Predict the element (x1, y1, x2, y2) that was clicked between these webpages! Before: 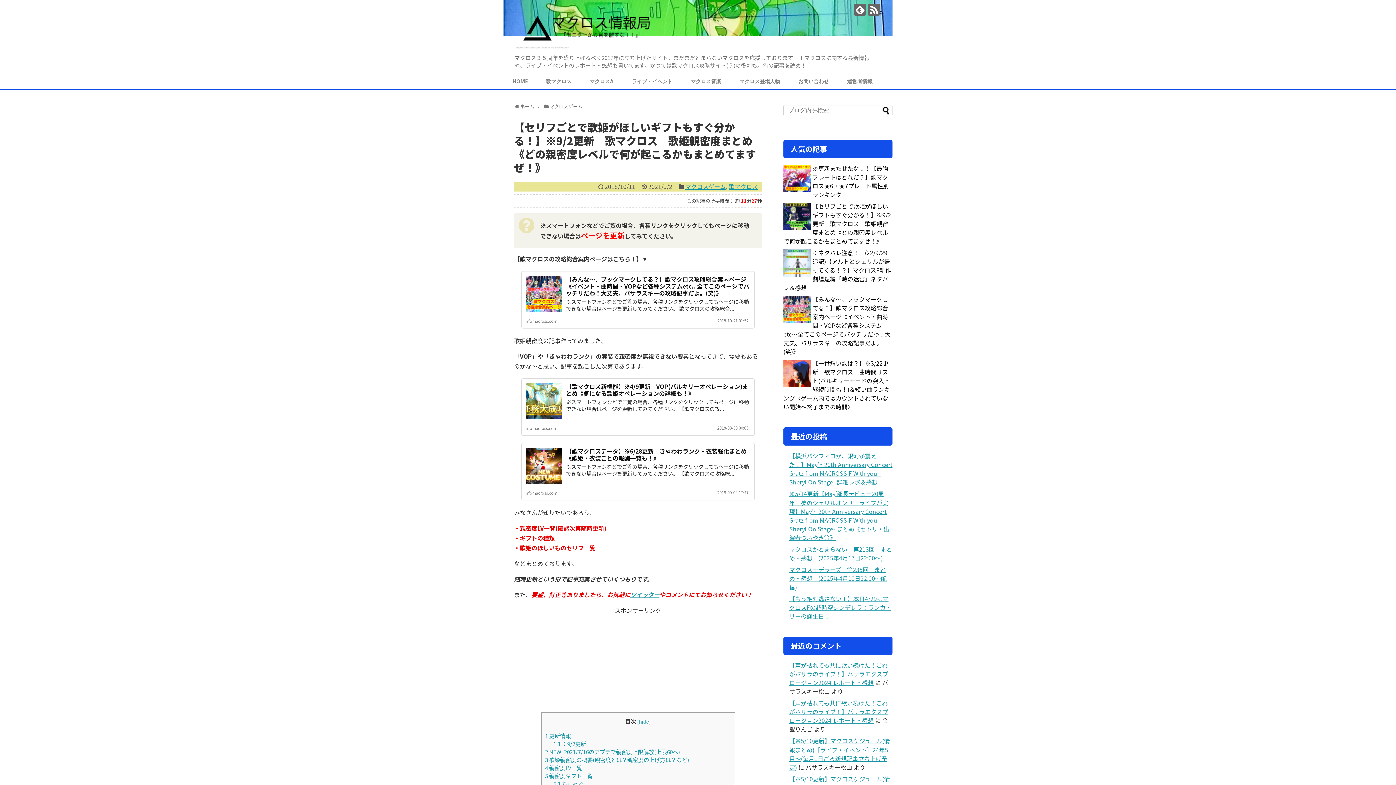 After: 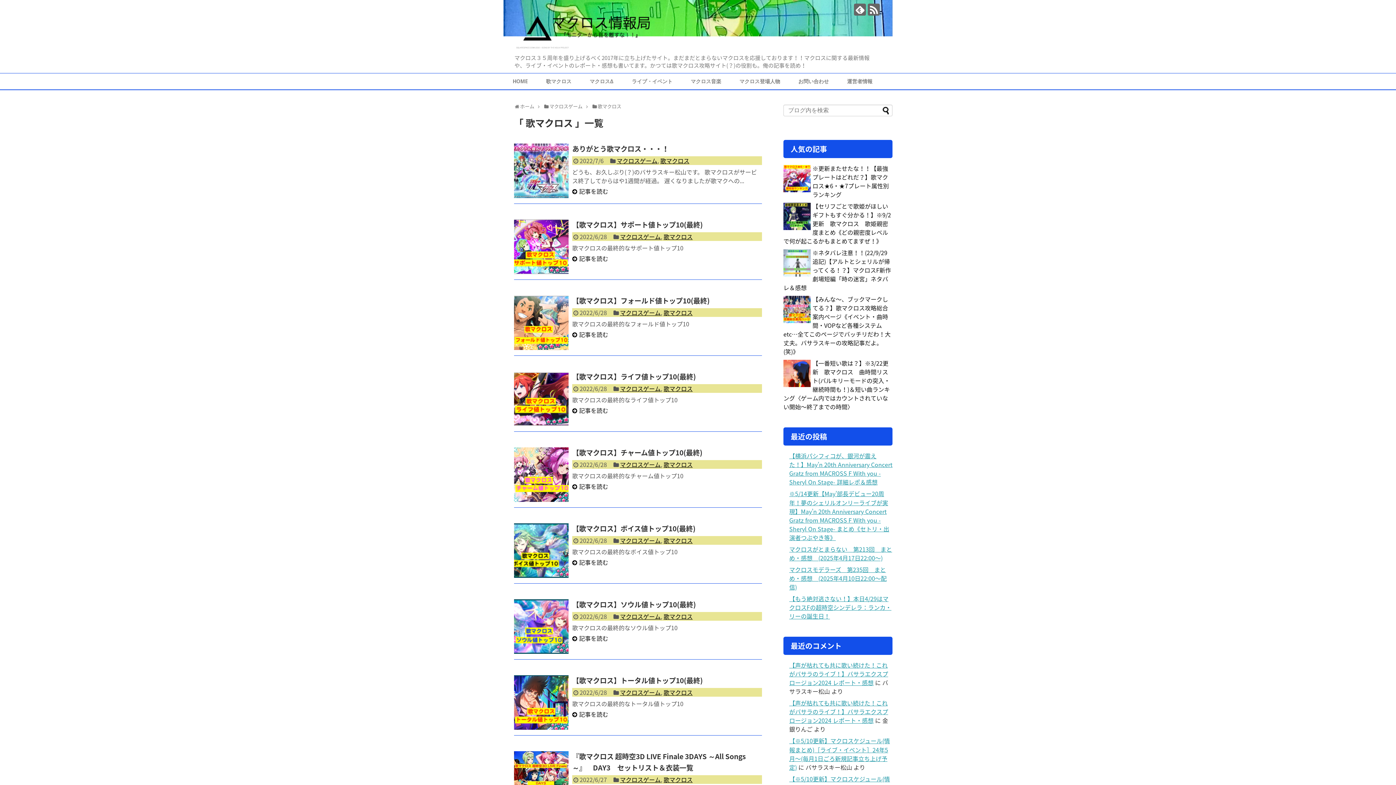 Action: label: 歌マクロス bbox: (537, 73, 580, 89)